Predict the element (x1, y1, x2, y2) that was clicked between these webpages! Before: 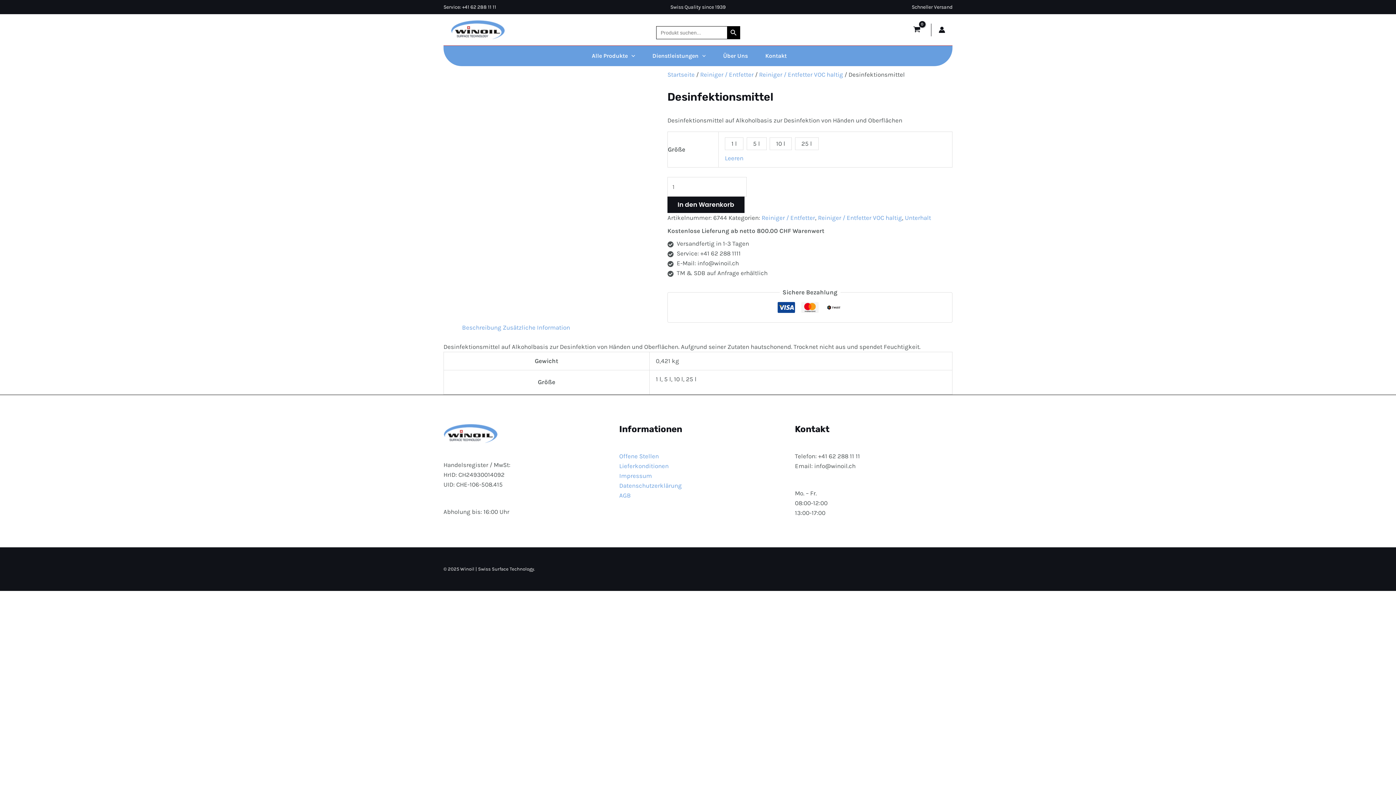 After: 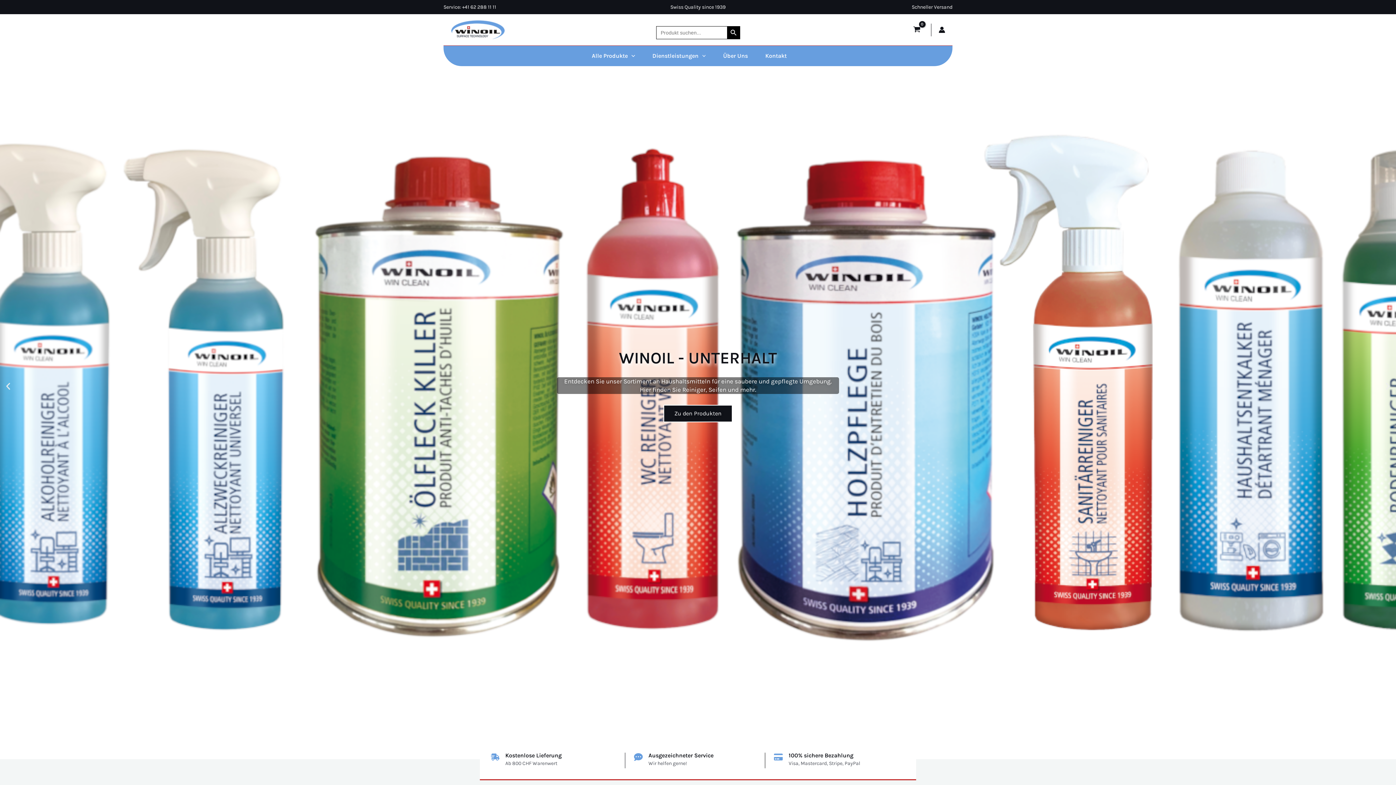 Action: label: Startseite bbox: (667, 71, 694, 78)